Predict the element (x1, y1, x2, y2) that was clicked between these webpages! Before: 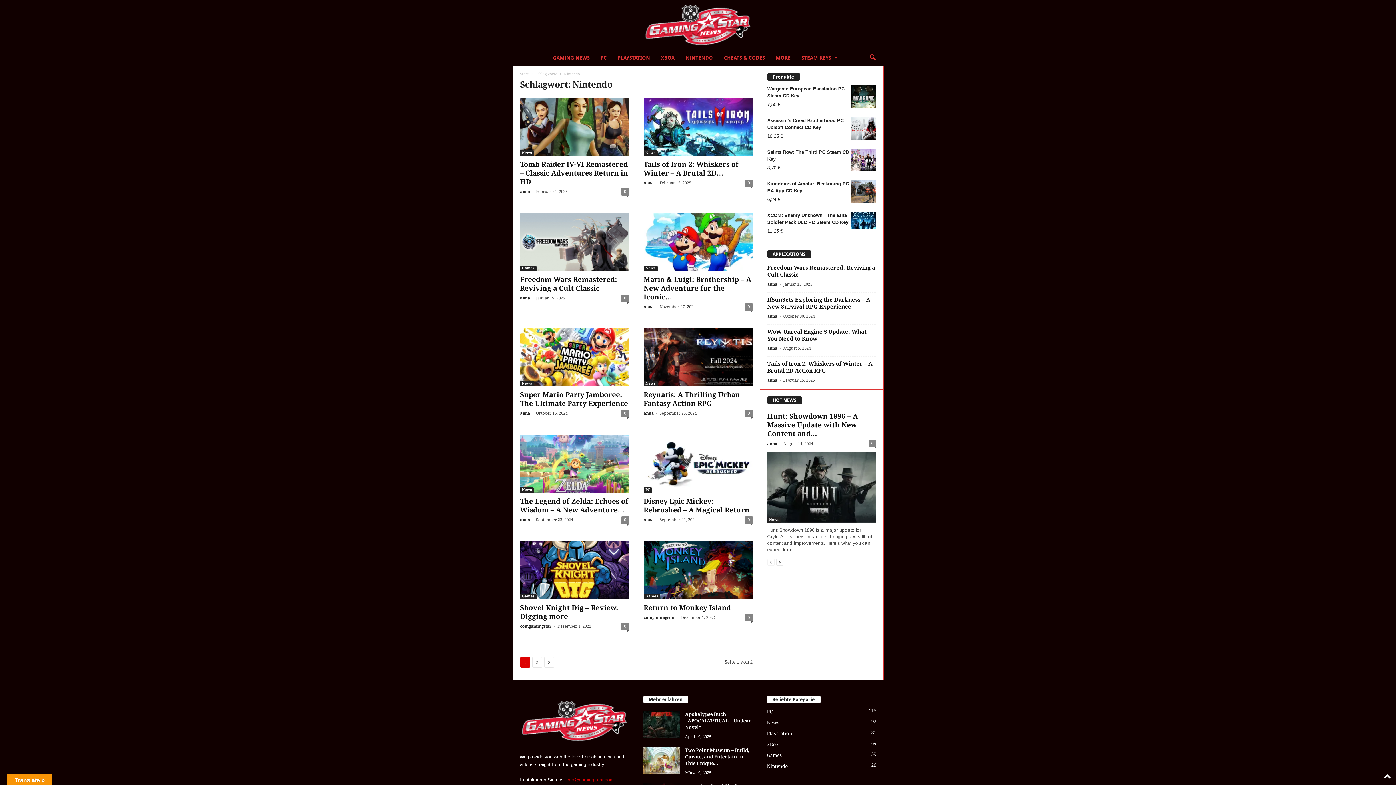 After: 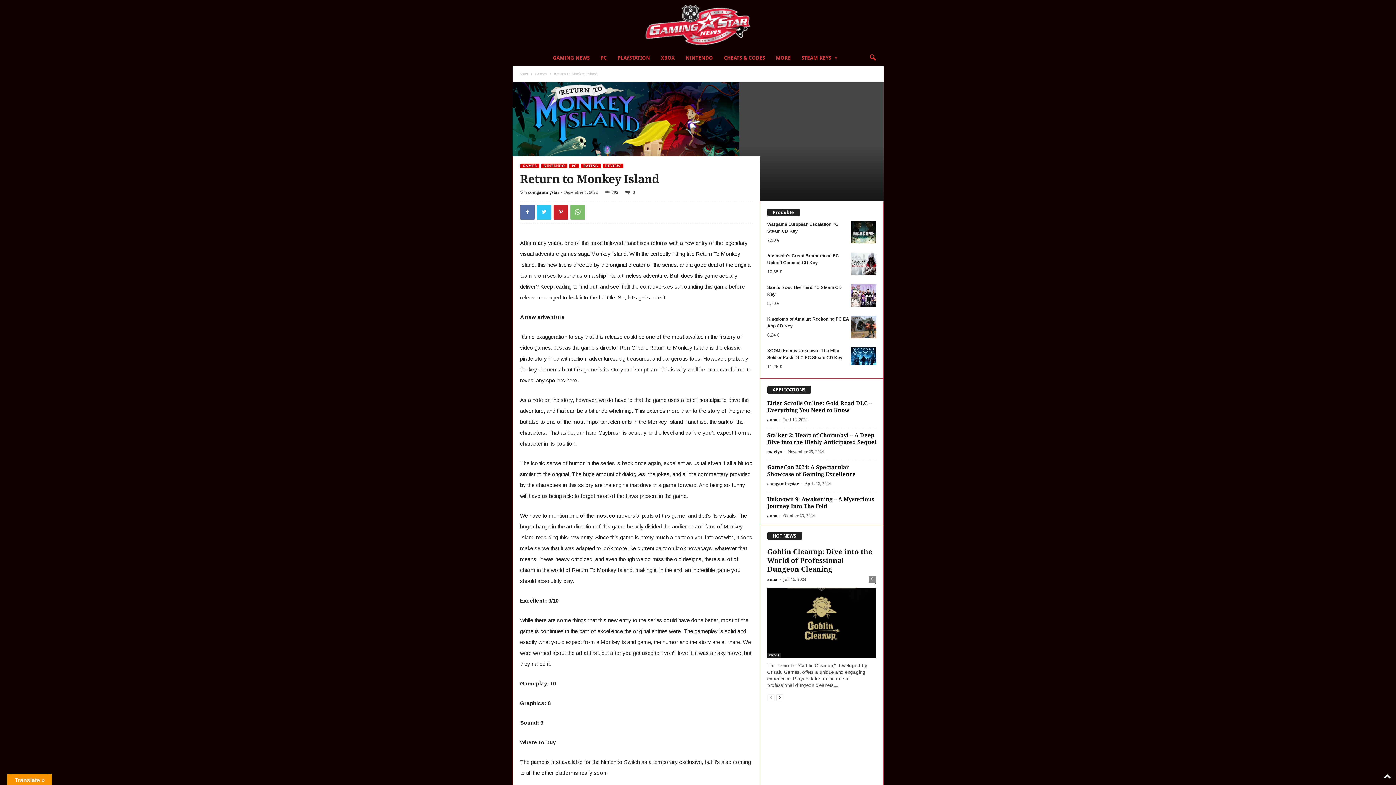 Action: label: Return to Monkey Island bbox: (643, 604, 731, 612)